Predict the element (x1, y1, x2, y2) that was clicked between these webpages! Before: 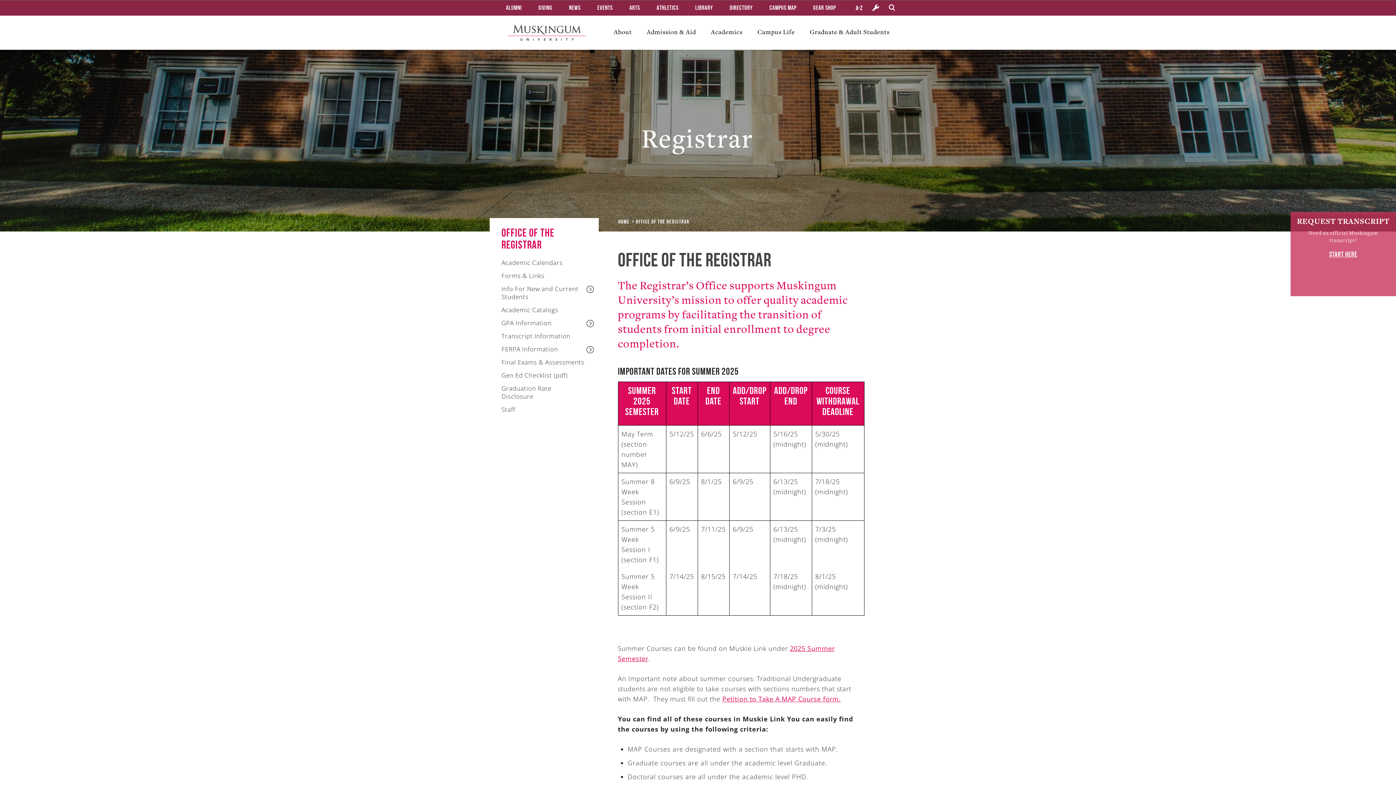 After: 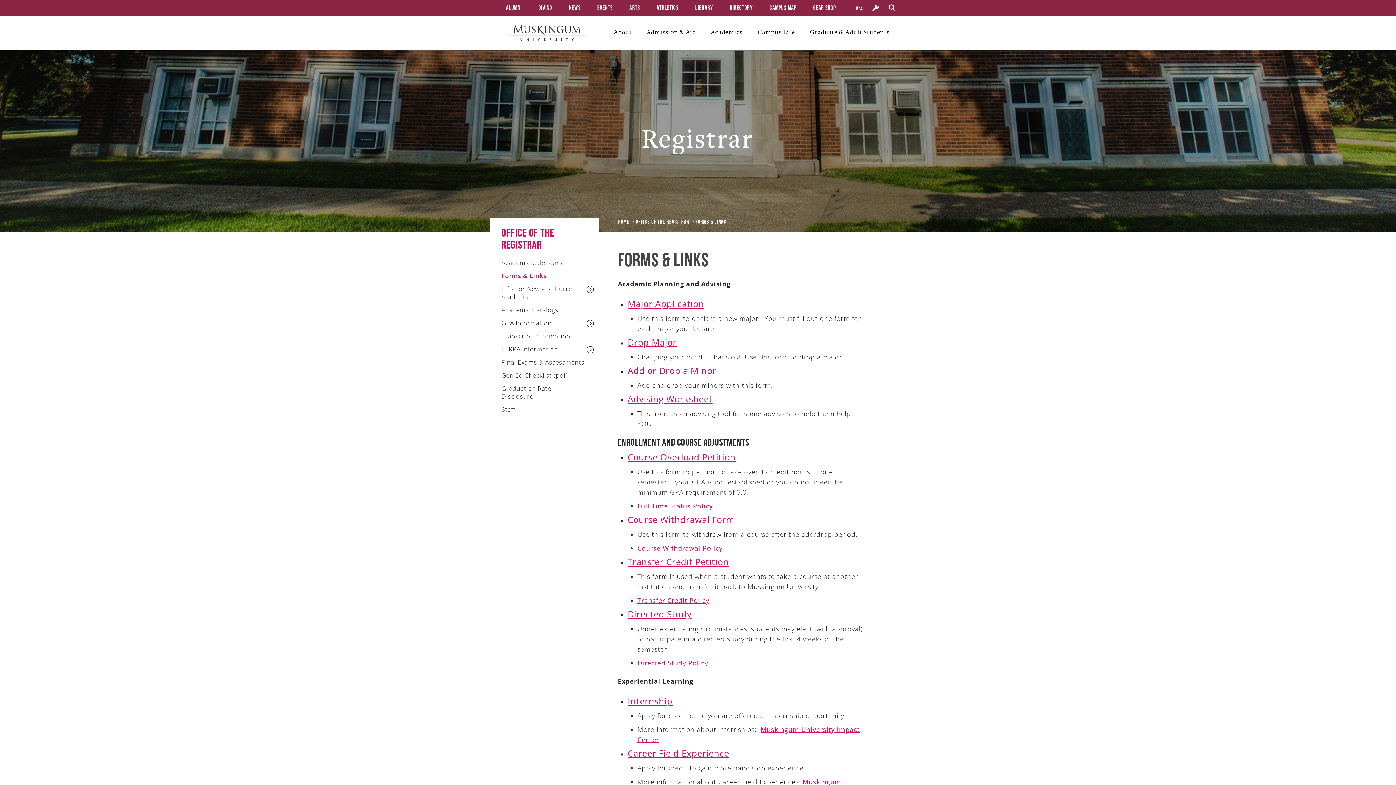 Action: bbox: (501, 271, 544, 280) label: Forms & Links